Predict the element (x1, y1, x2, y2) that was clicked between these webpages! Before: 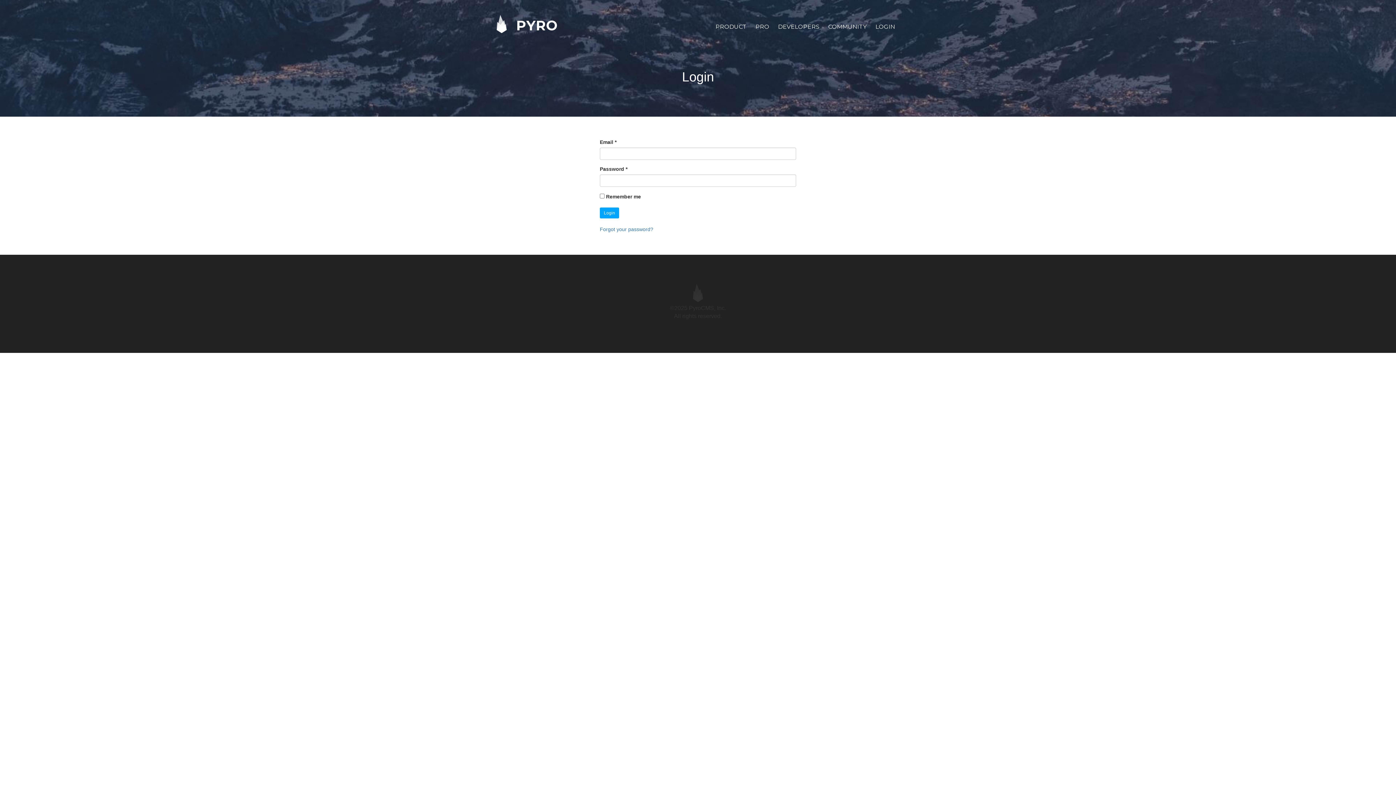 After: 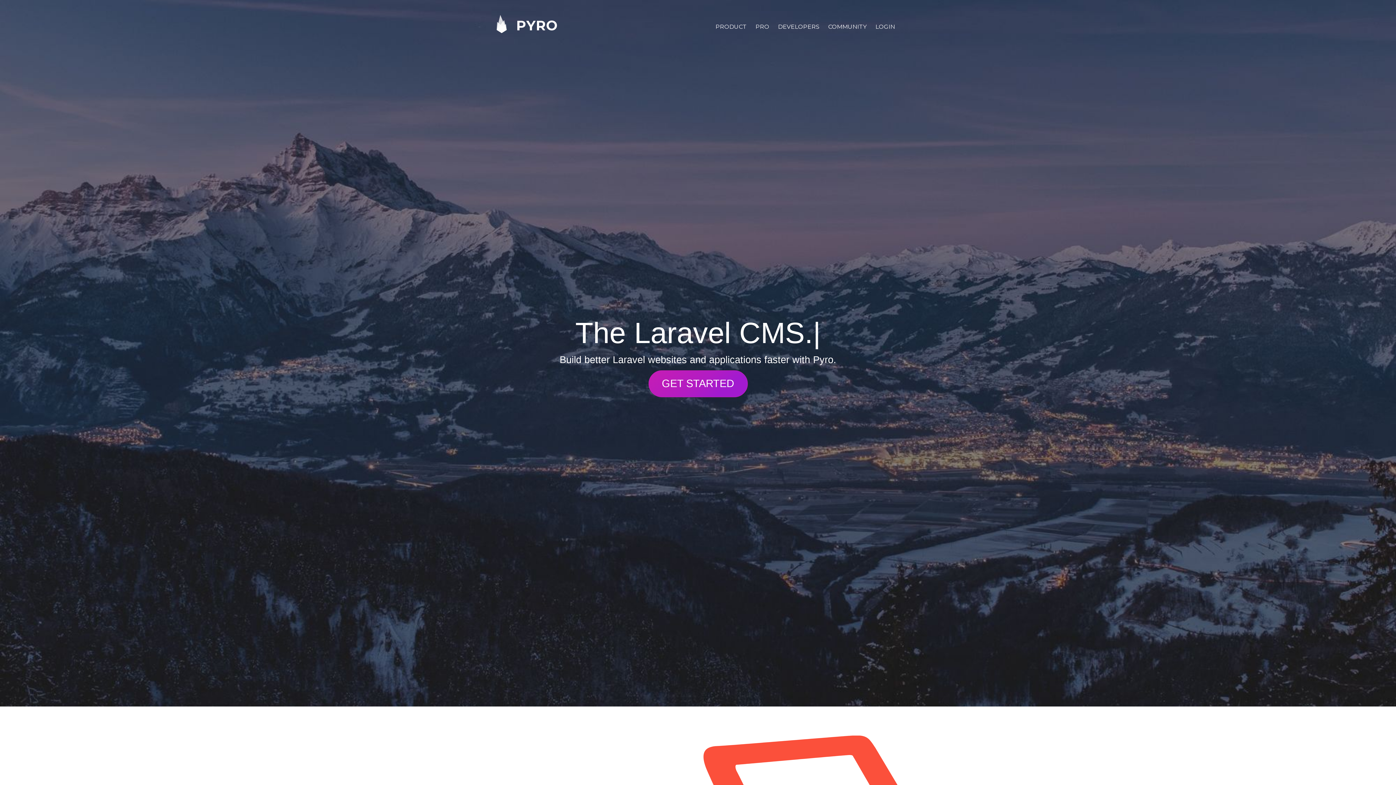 Action: label:  PYRO bbox: (491, 14, 562, 33)